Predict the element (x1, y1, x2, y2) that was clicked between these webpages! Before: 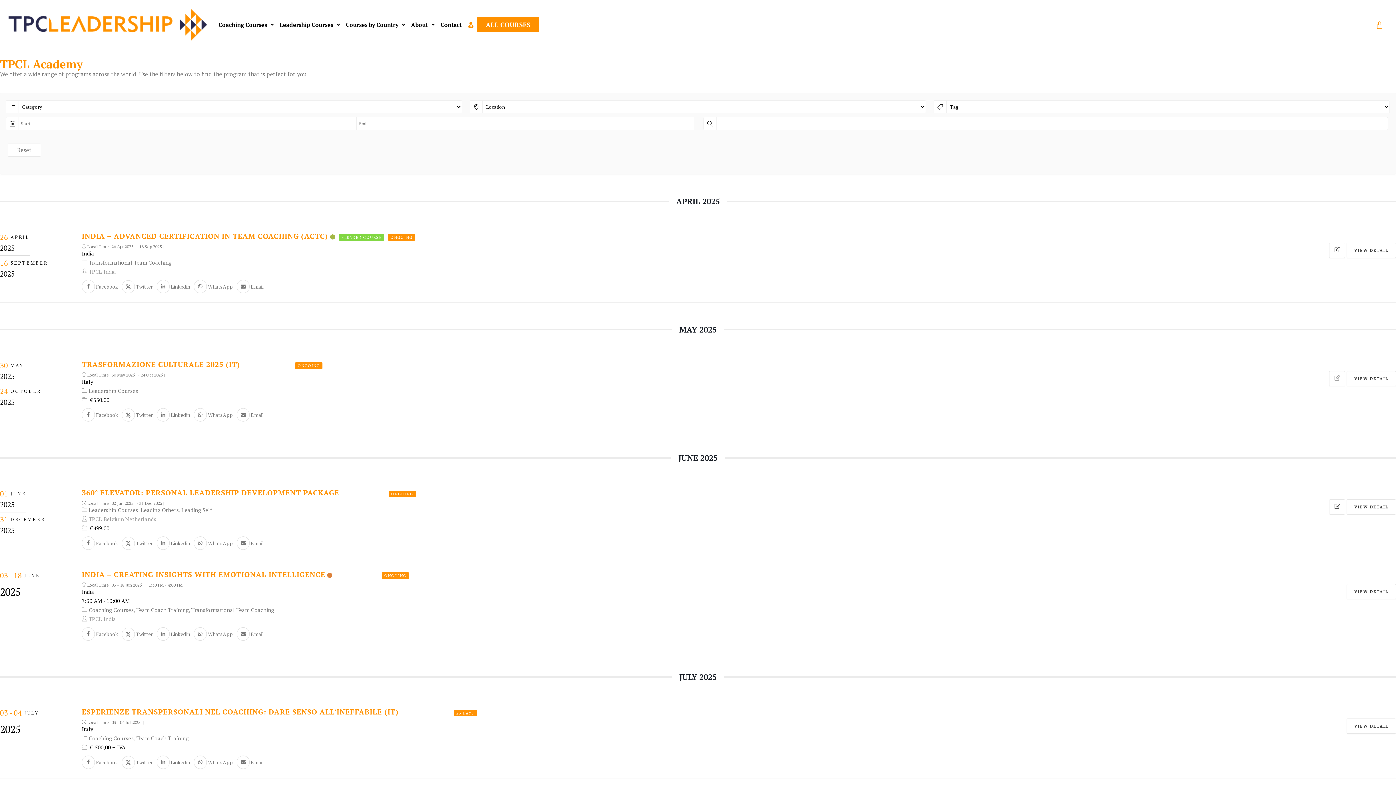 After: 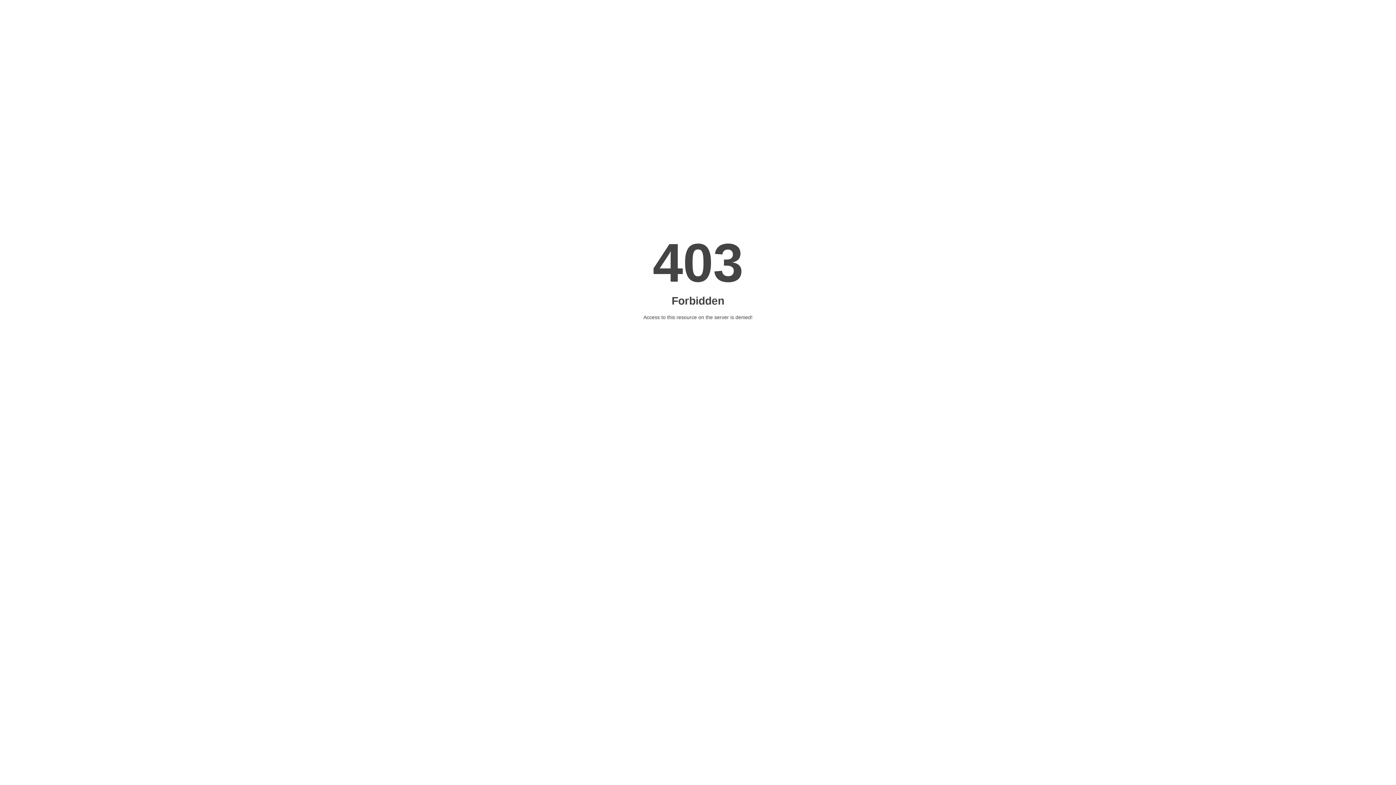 Action: bbox: (1346, 371, 1396, 386) label: VIEW DETAIL